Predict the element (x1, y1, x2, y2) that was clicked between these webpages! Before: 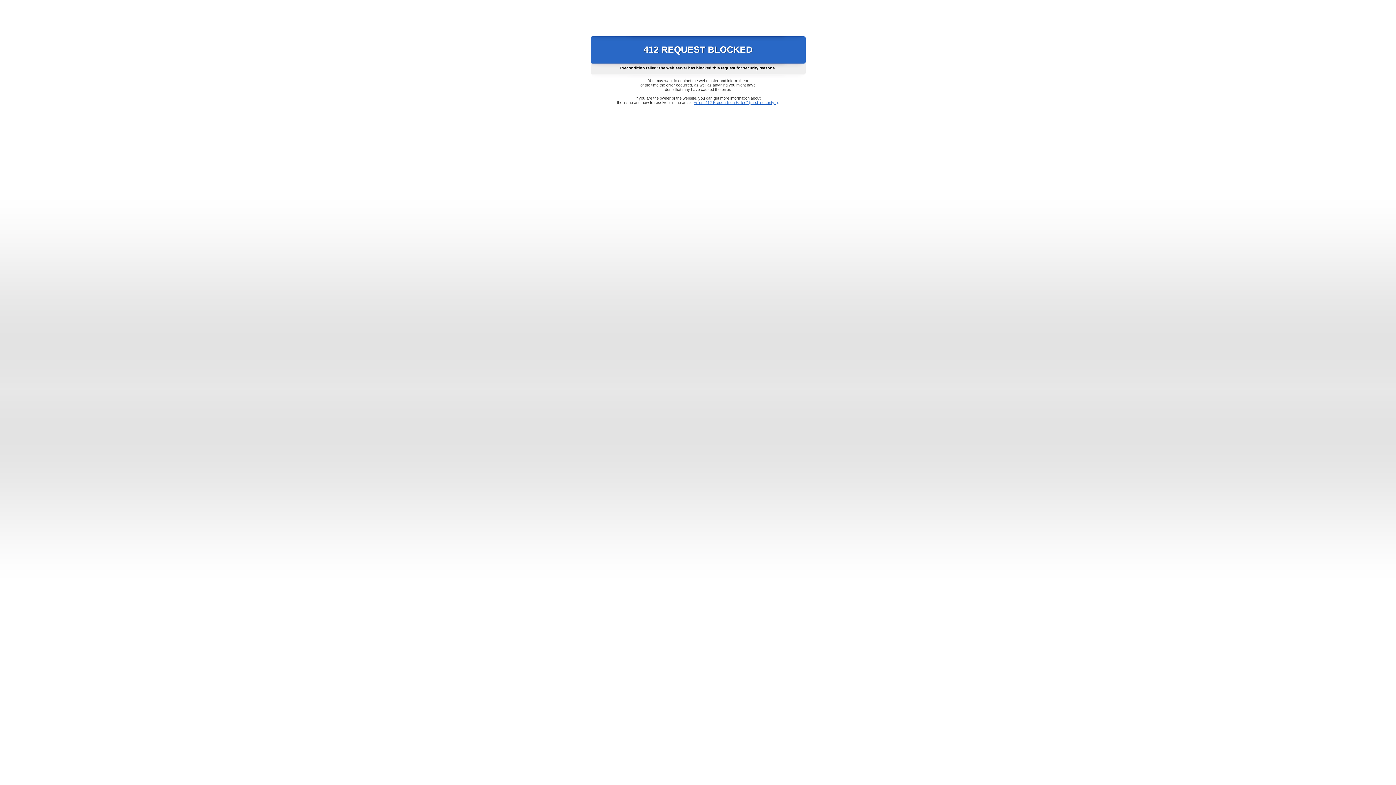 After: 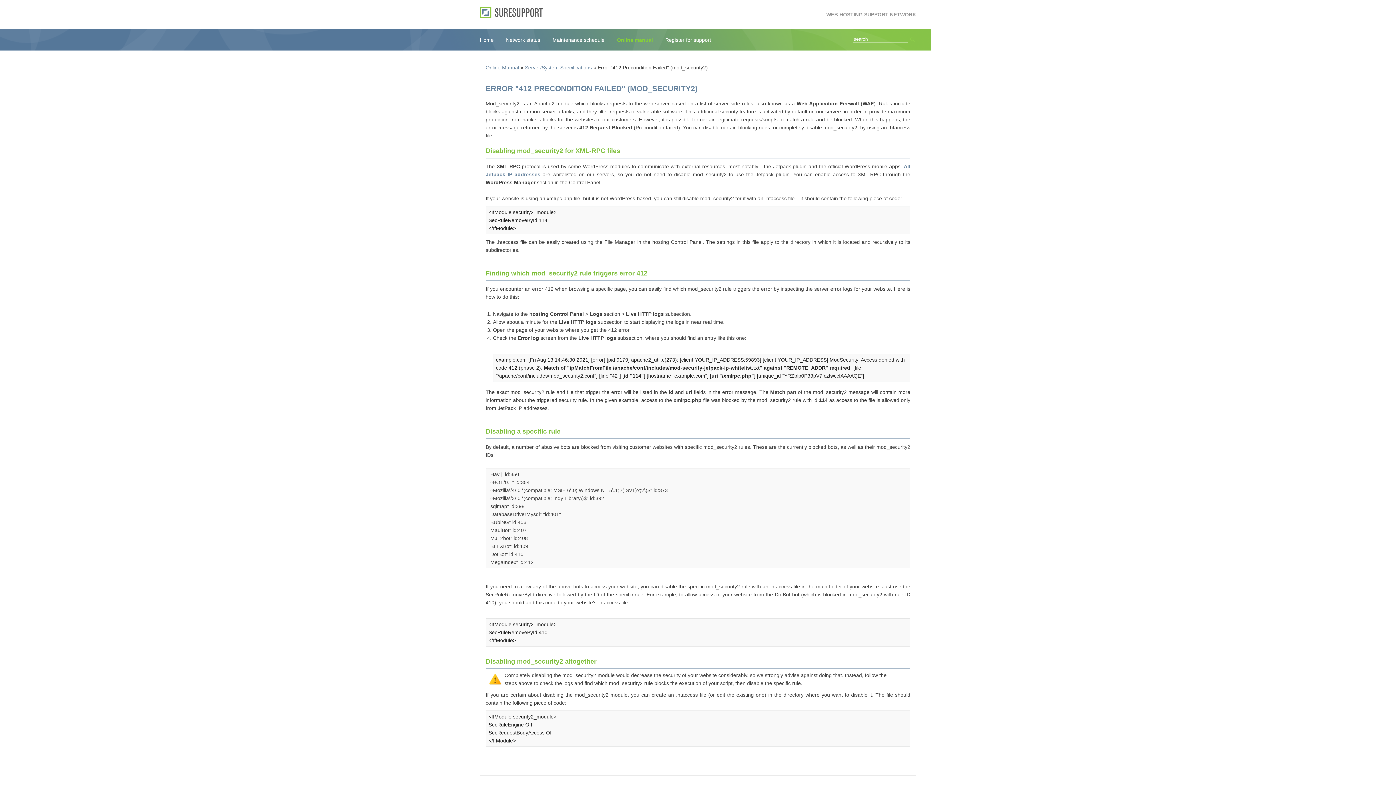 Action: label: Error "412 Precondition Failed" (mod_security2) bbox: (693, 100, 778, 104)